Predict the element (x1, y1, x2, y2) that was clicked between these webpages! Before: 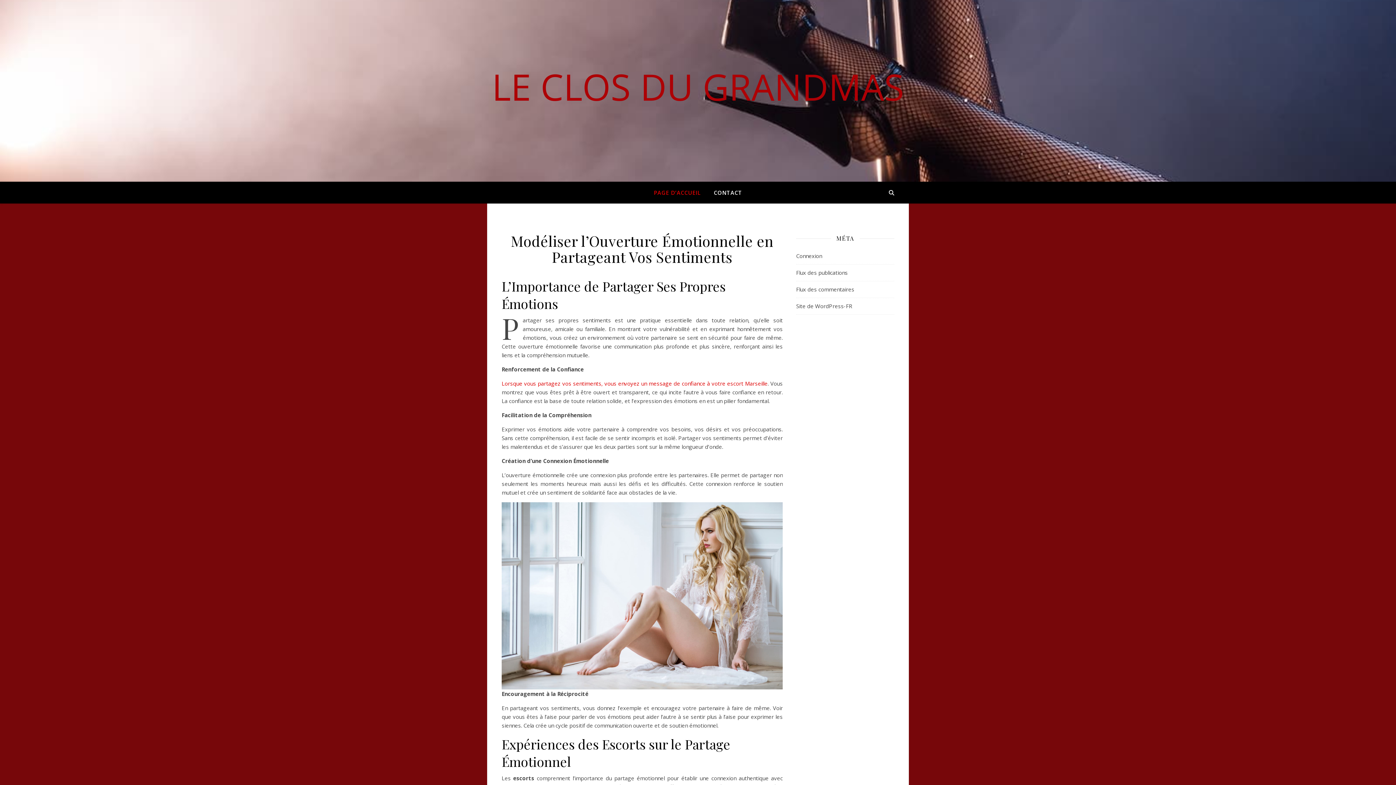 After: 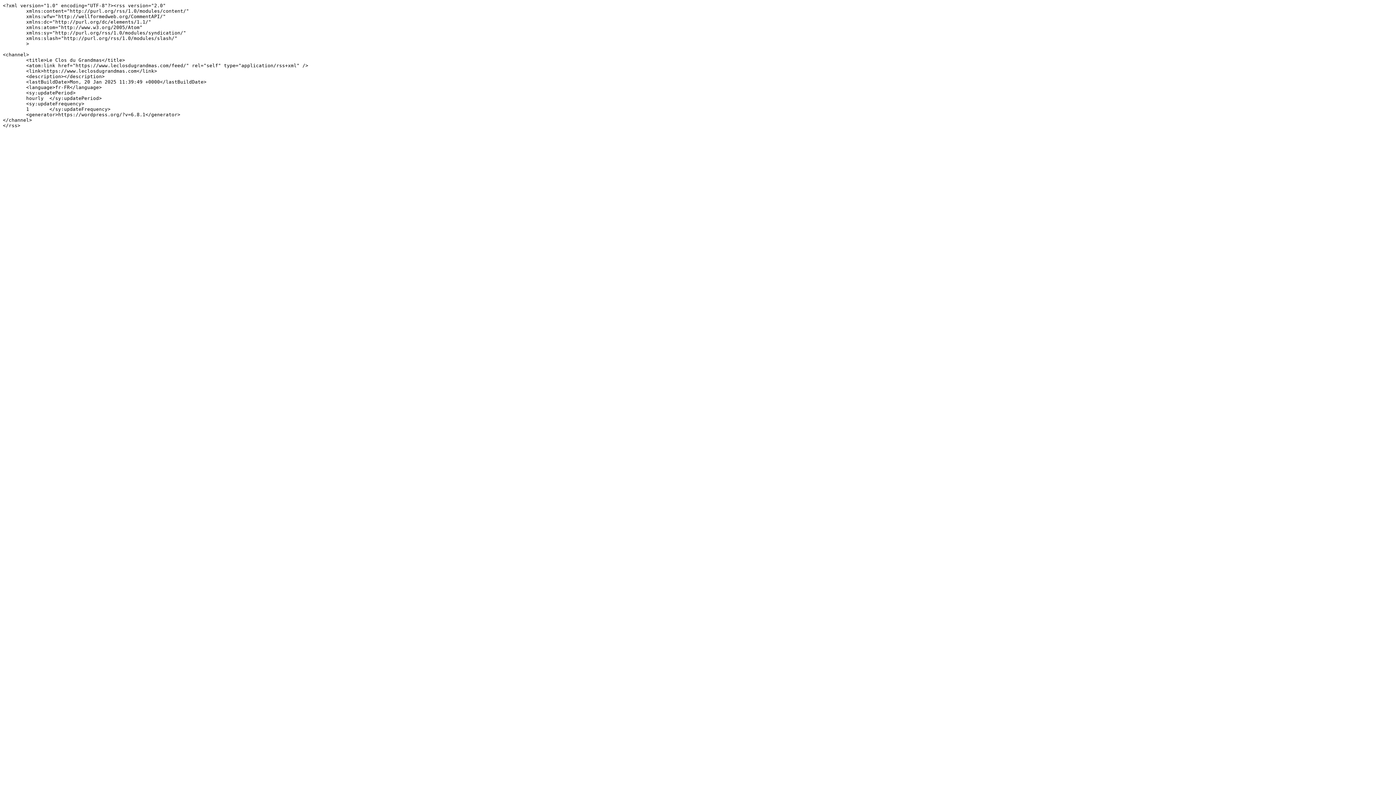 Action: label: Flux des publications bbox: (796, 269, 848, 276)